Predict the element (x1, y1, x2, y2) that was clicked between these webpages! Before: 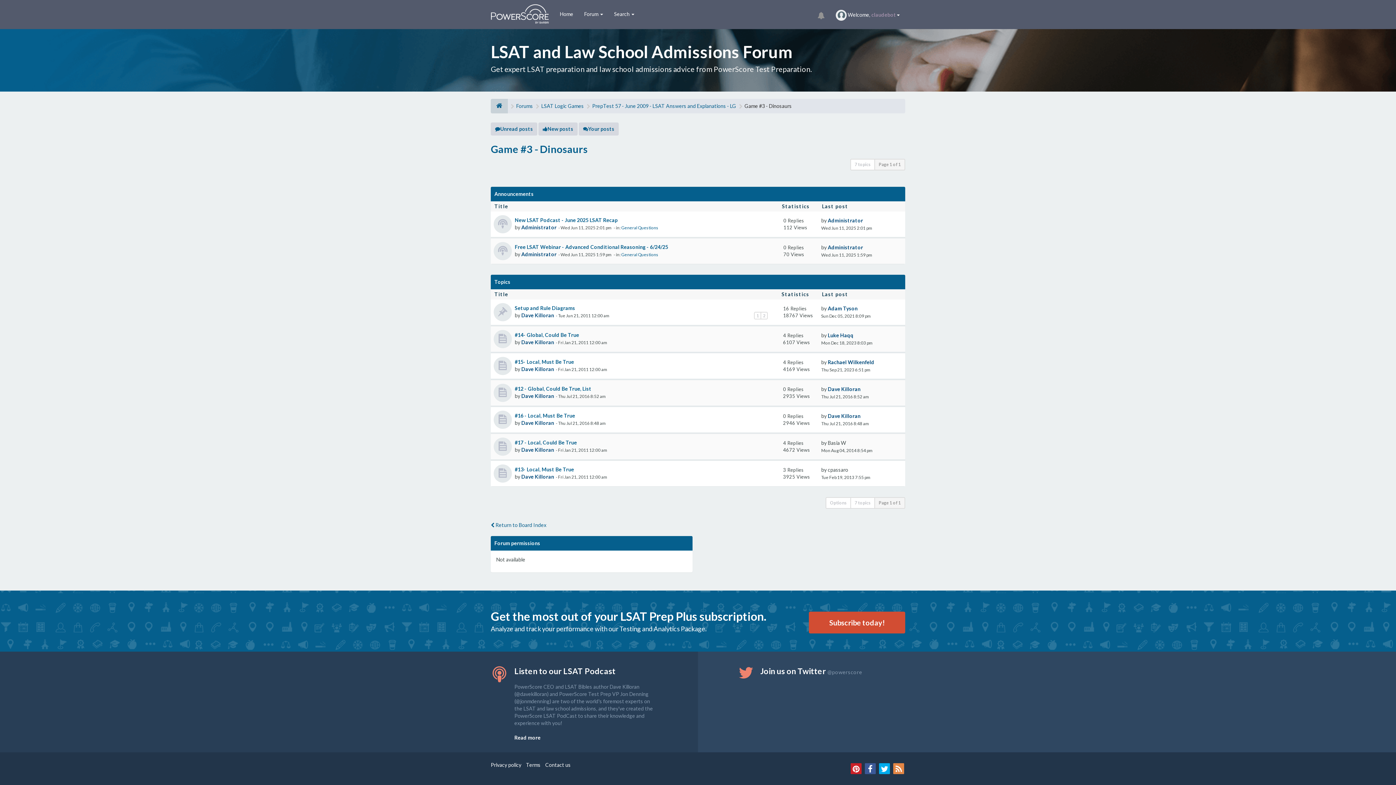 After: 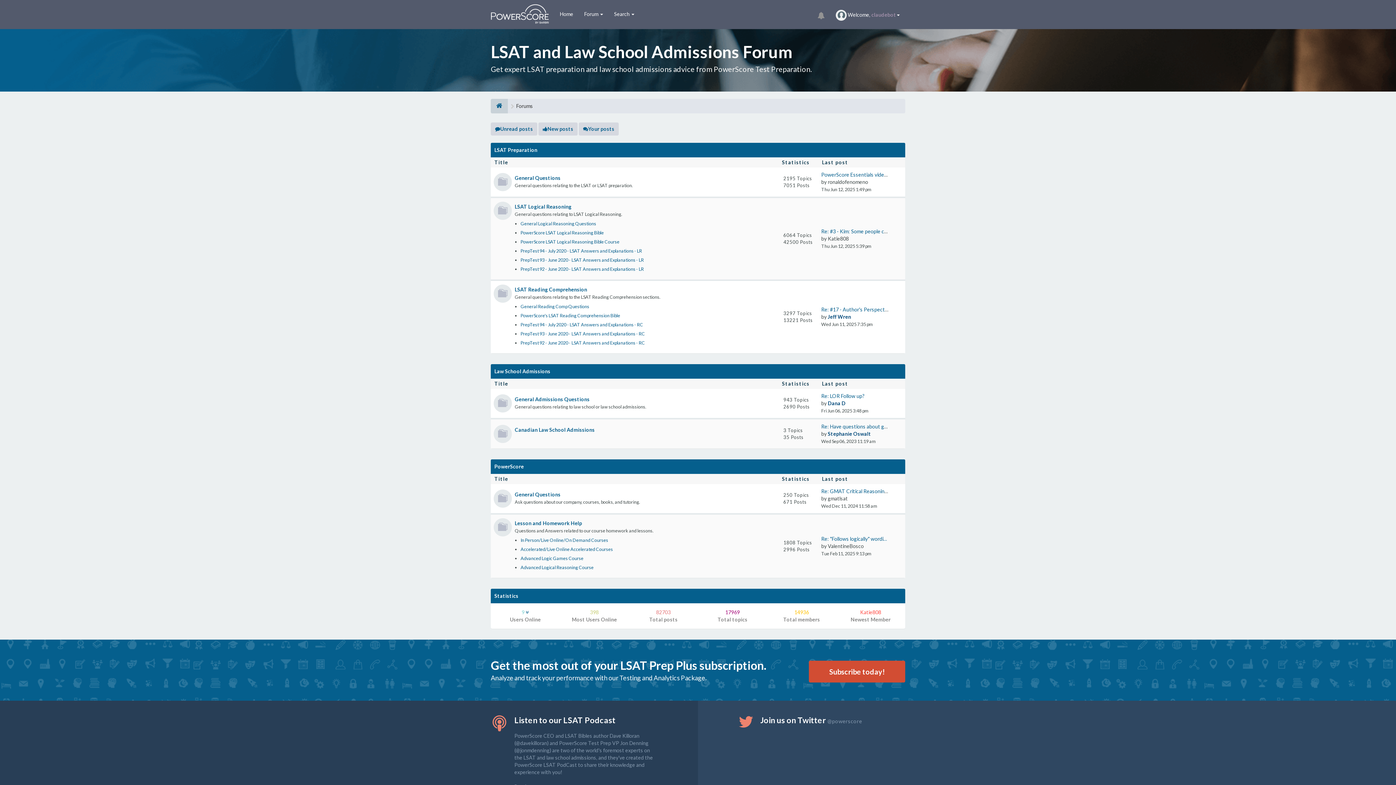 Action: bbox: (554, 5, 578, 23) label: Home